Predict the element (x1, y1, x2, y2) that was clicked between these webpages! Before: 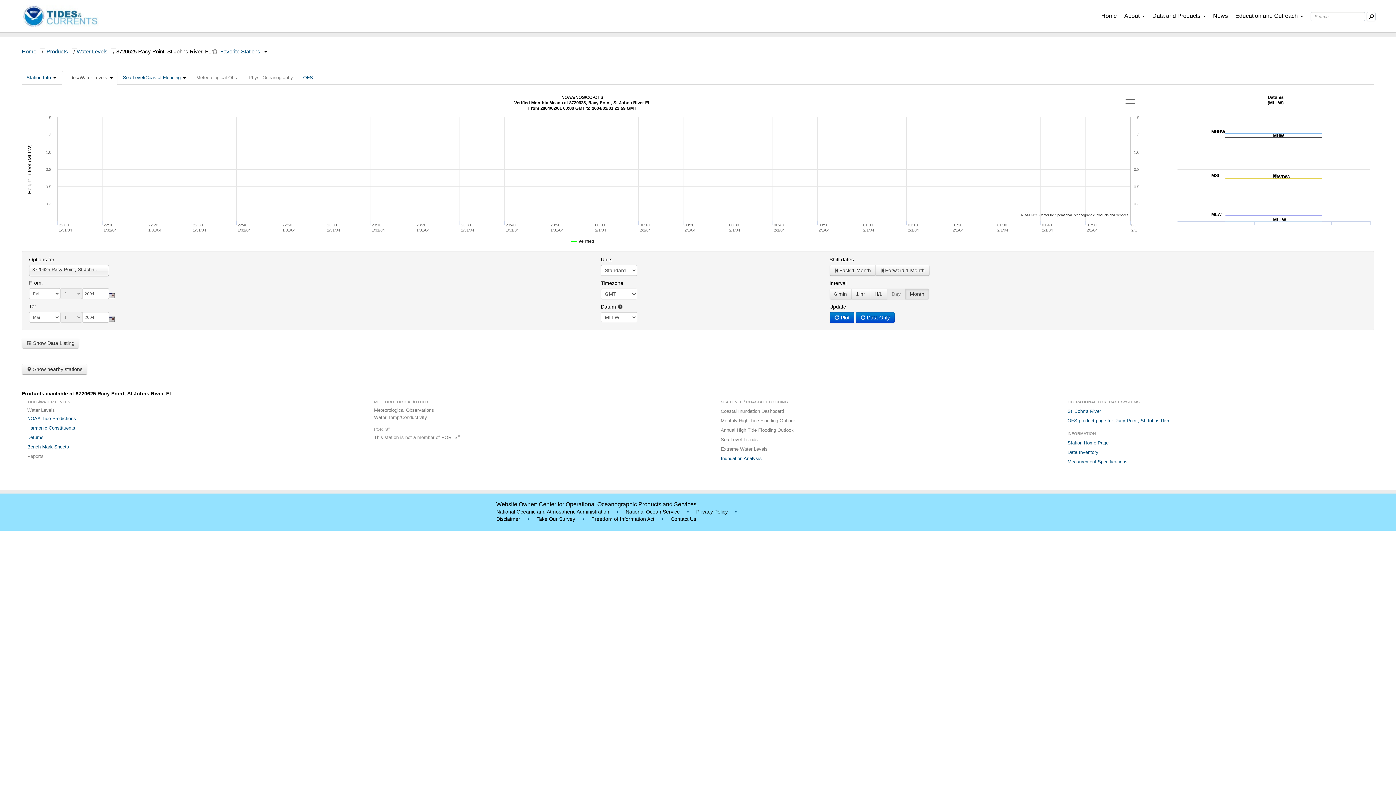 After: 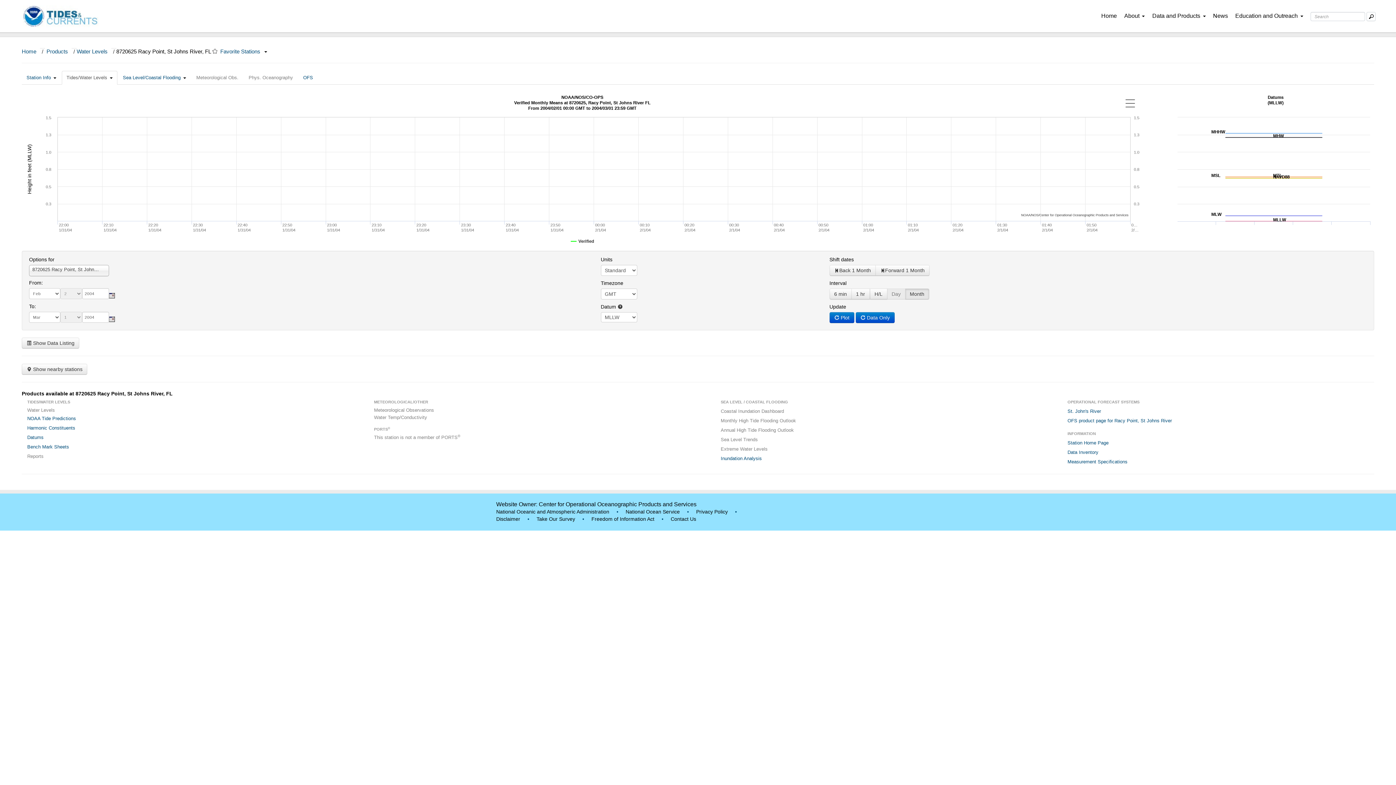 Action: bbox: (109, 316, 114, 321)